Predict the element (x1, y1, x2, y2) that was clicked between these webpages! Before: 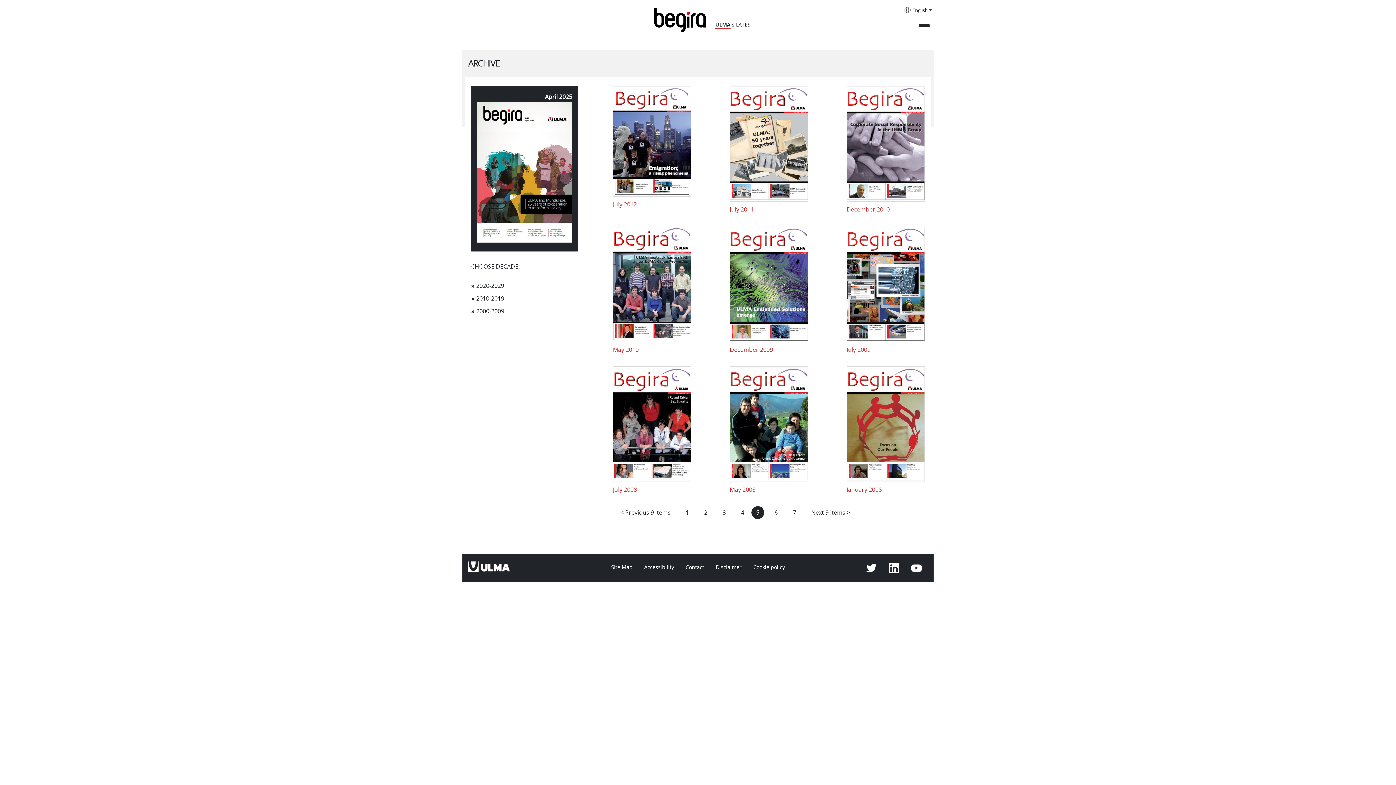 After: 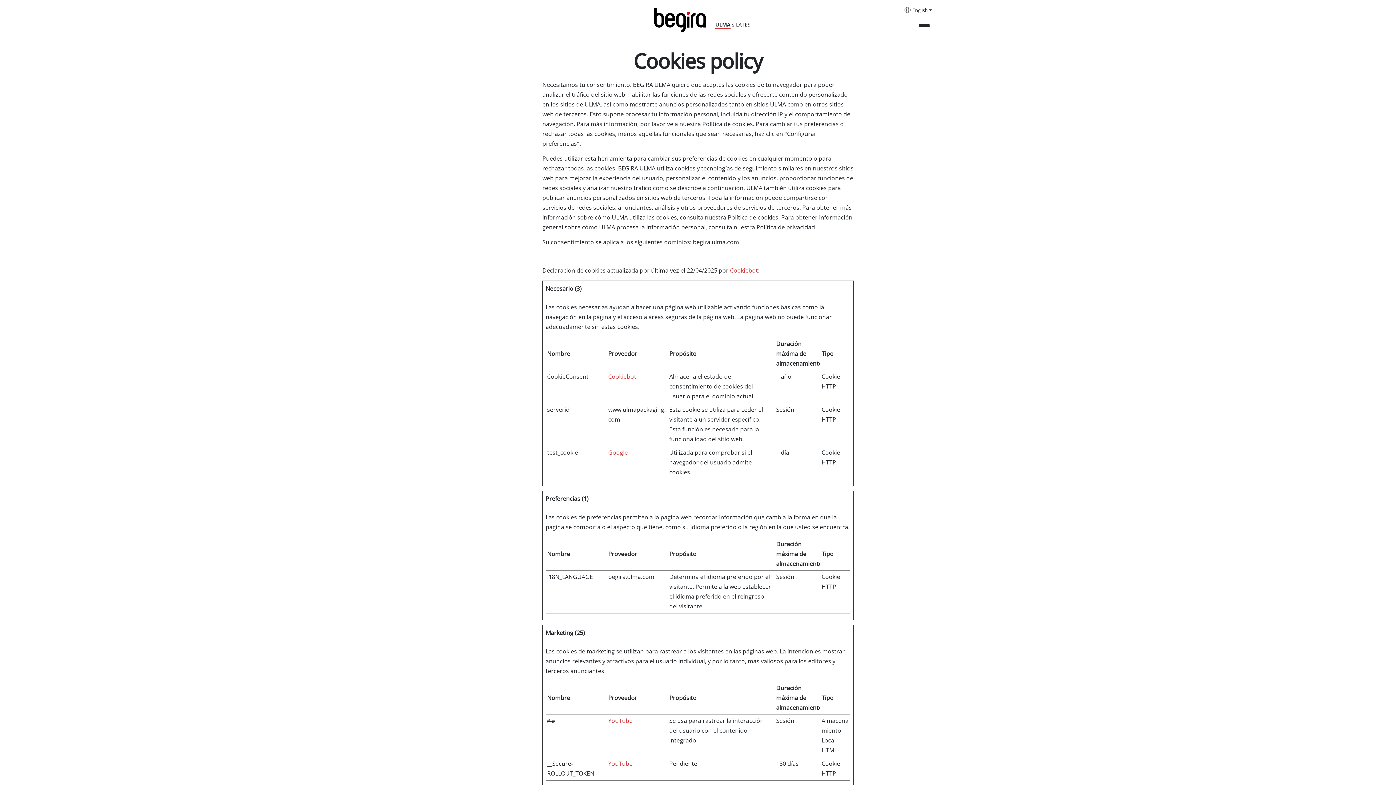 Action: label: Cookie policy bbox: (753, 564, 785, 570)